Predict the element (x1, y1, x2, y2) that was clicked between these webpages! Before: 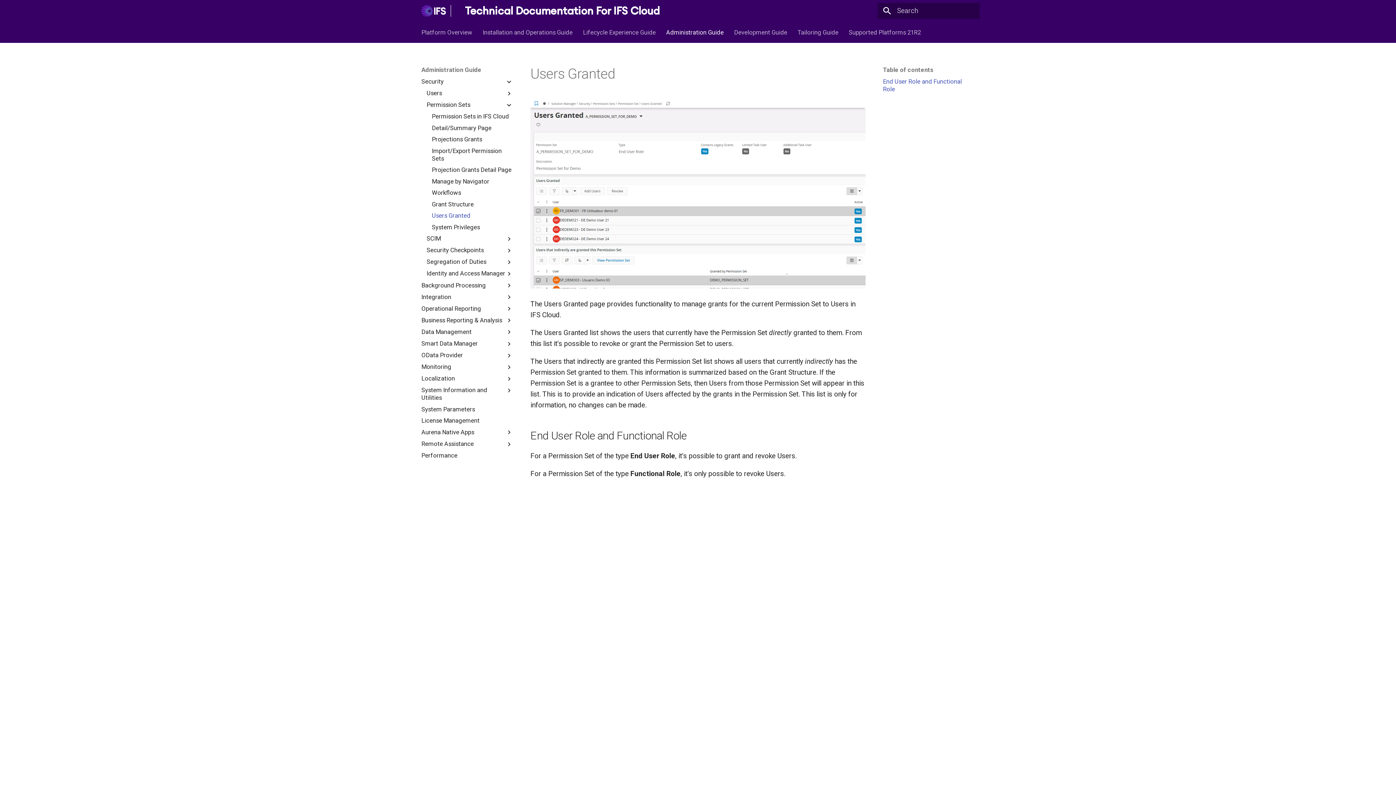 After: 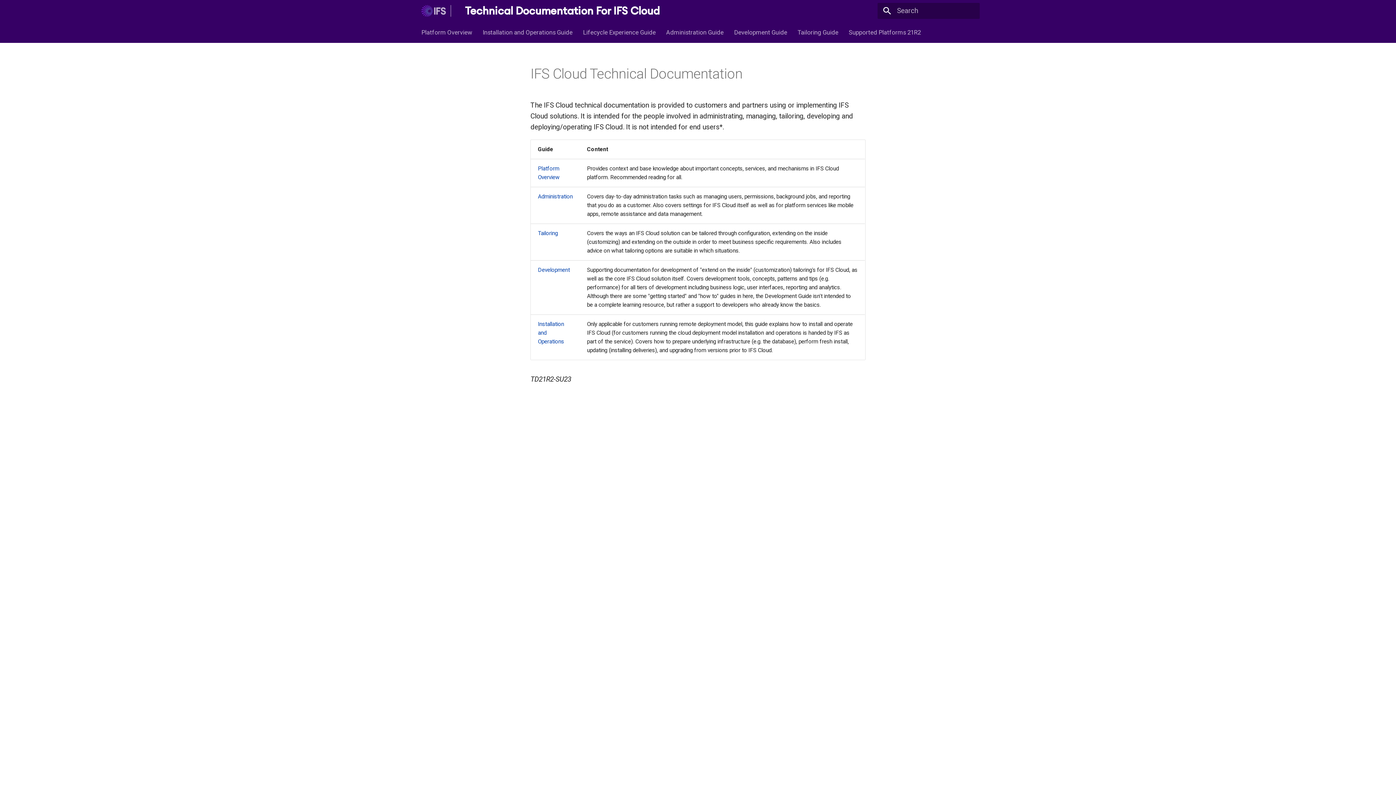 Action: bbox: (418, 1, 454, 20) label: Technical Documentation For IFS Cloud